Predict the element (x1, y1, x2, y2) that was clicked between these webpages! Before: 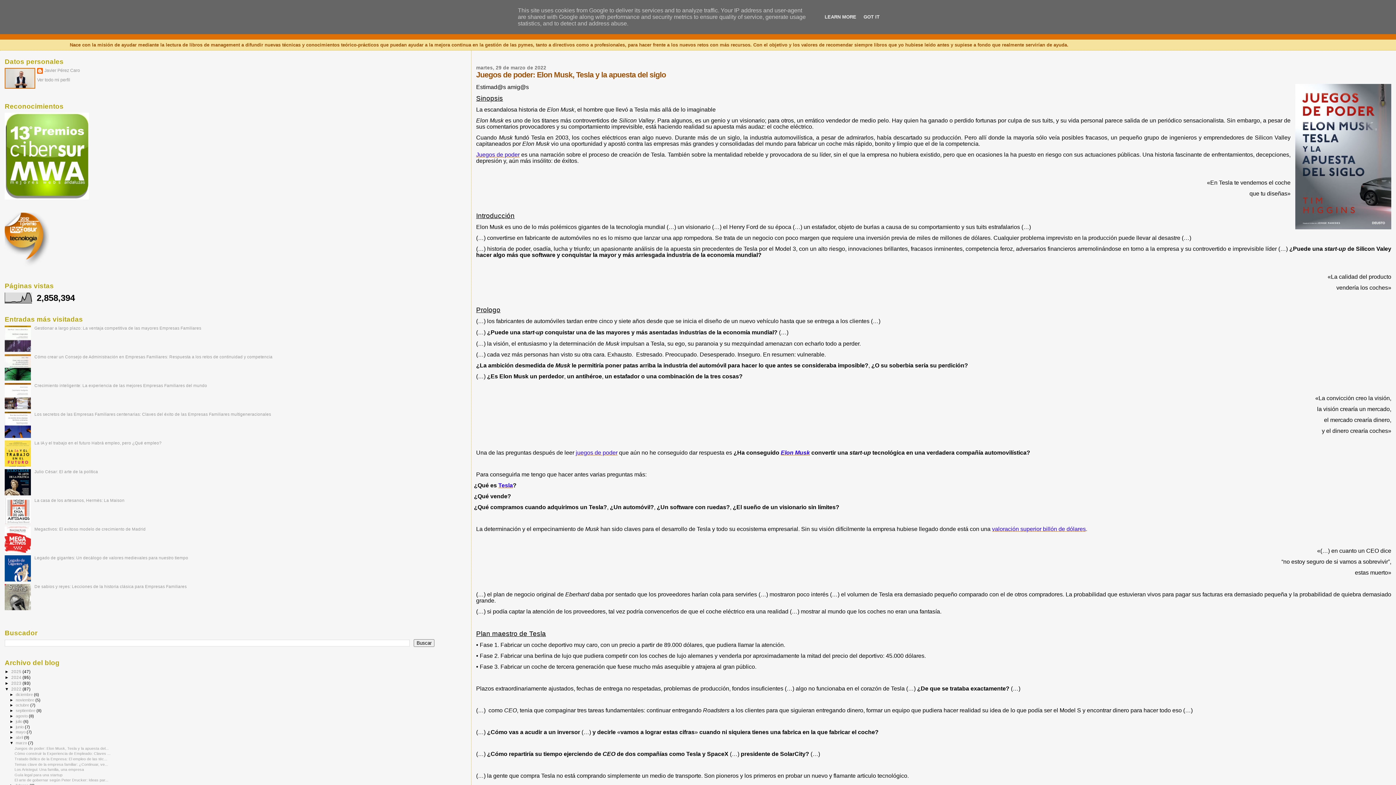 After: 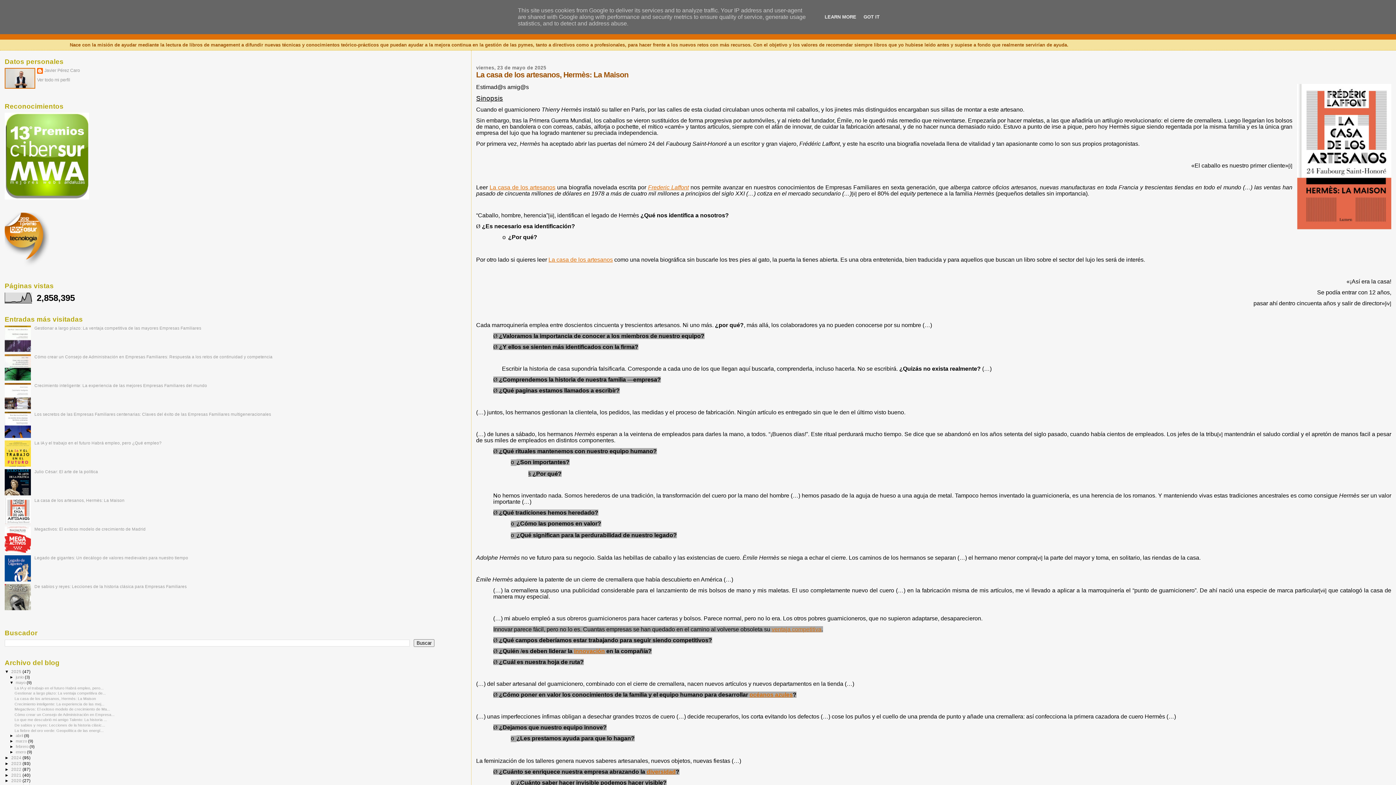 Action: label: La casa de los artesanos, Hermès: La Maison bbox: (34, 498, 124, 502)